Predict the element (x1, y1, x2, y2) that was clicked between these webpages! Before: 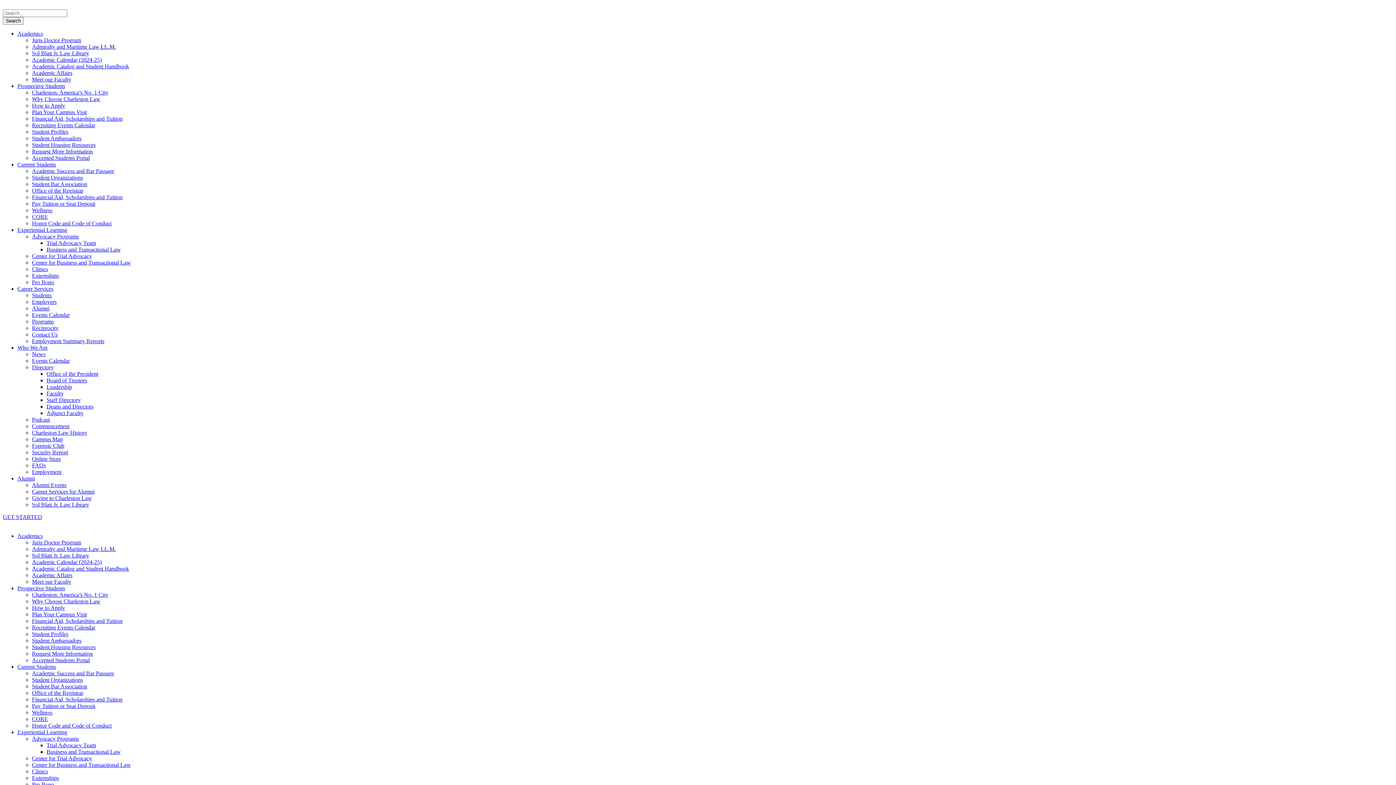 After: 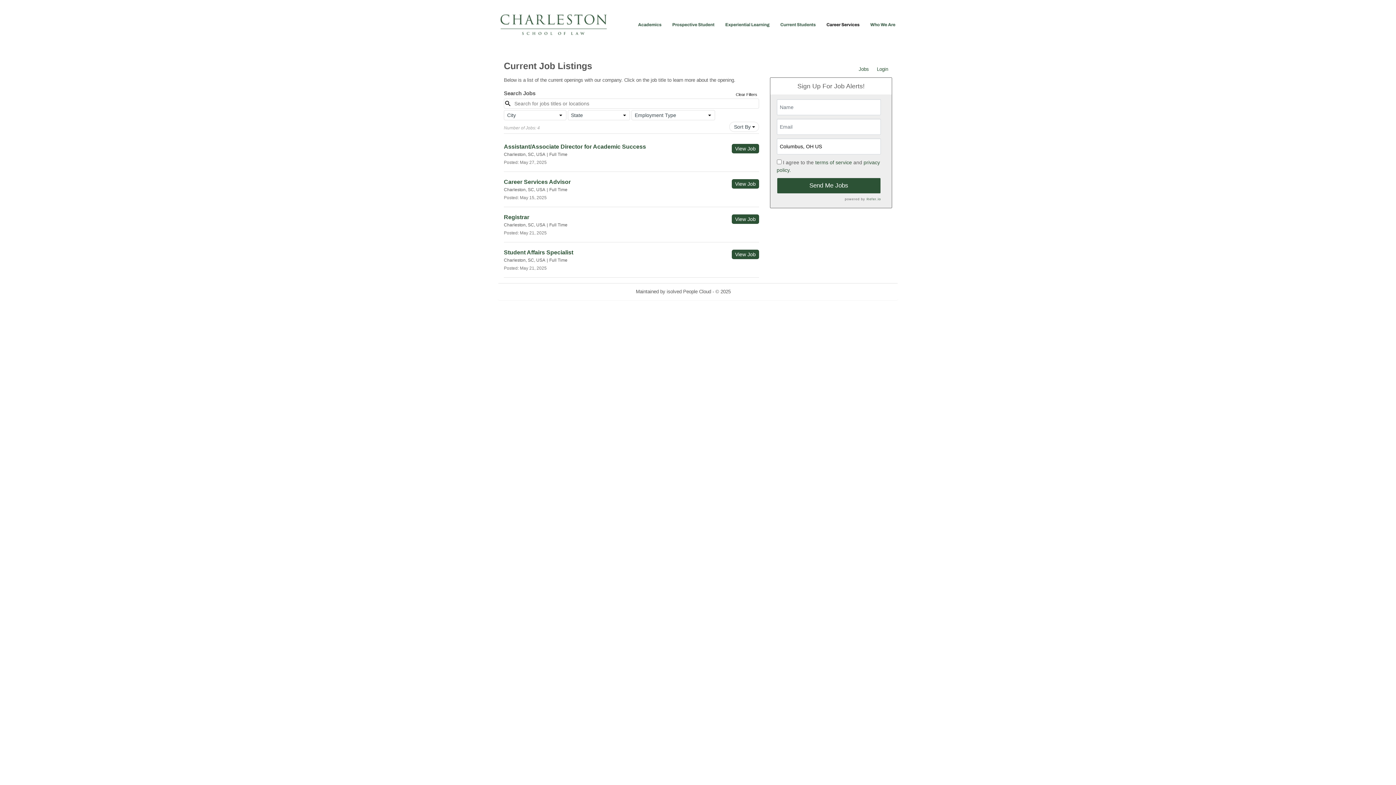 Action: label: Employment bbox: (32, 469, 61, 475)